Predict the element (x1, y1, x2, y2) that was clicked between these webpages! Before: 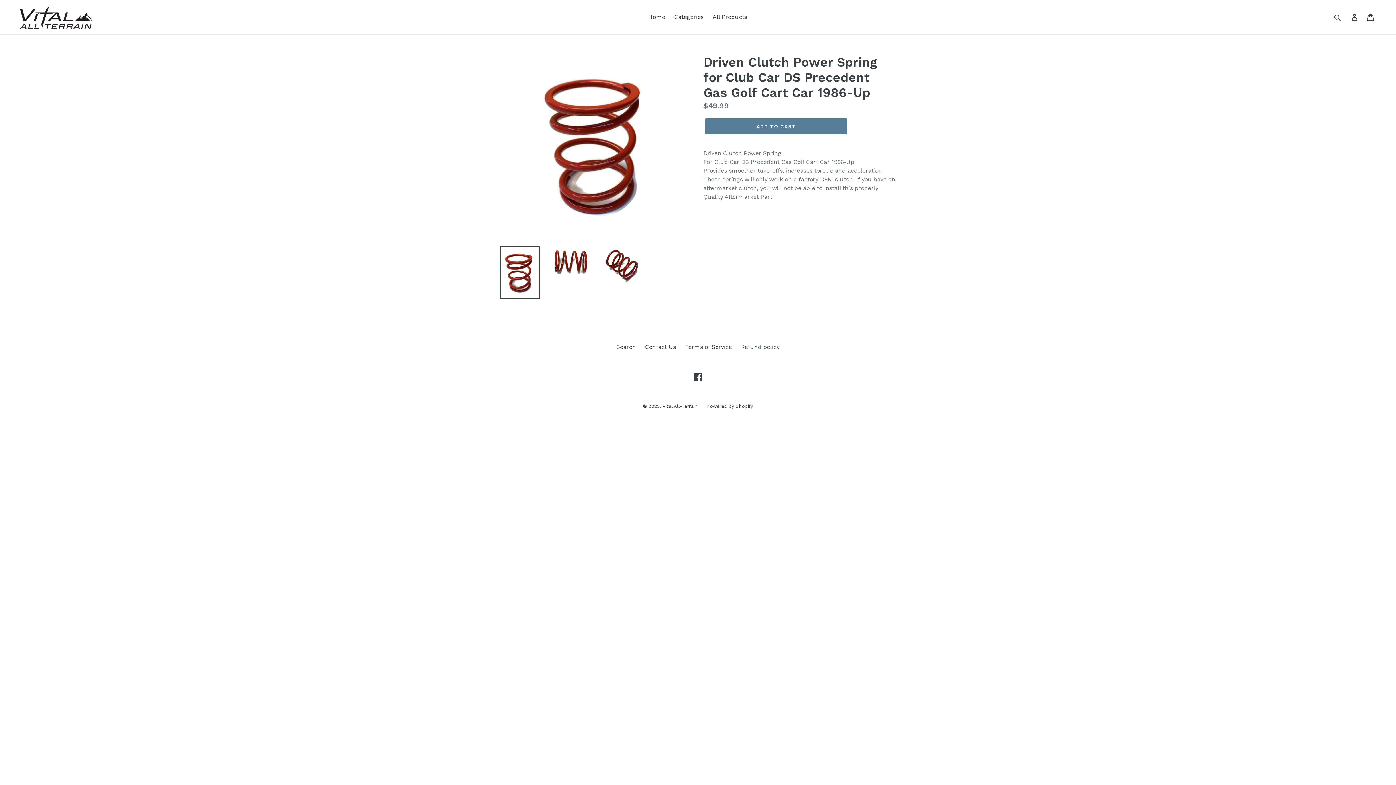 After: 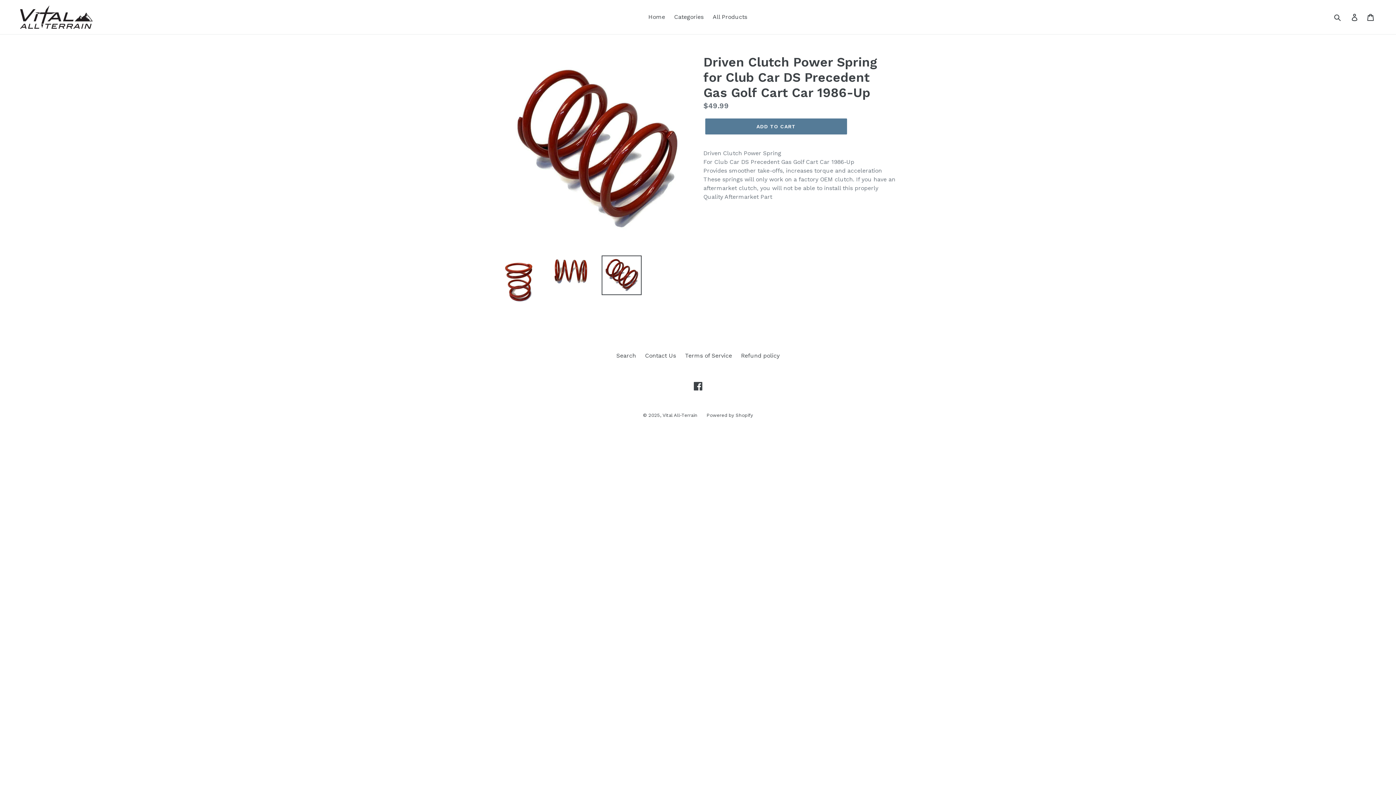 Action: bbox: (601, 246, 641, 286)